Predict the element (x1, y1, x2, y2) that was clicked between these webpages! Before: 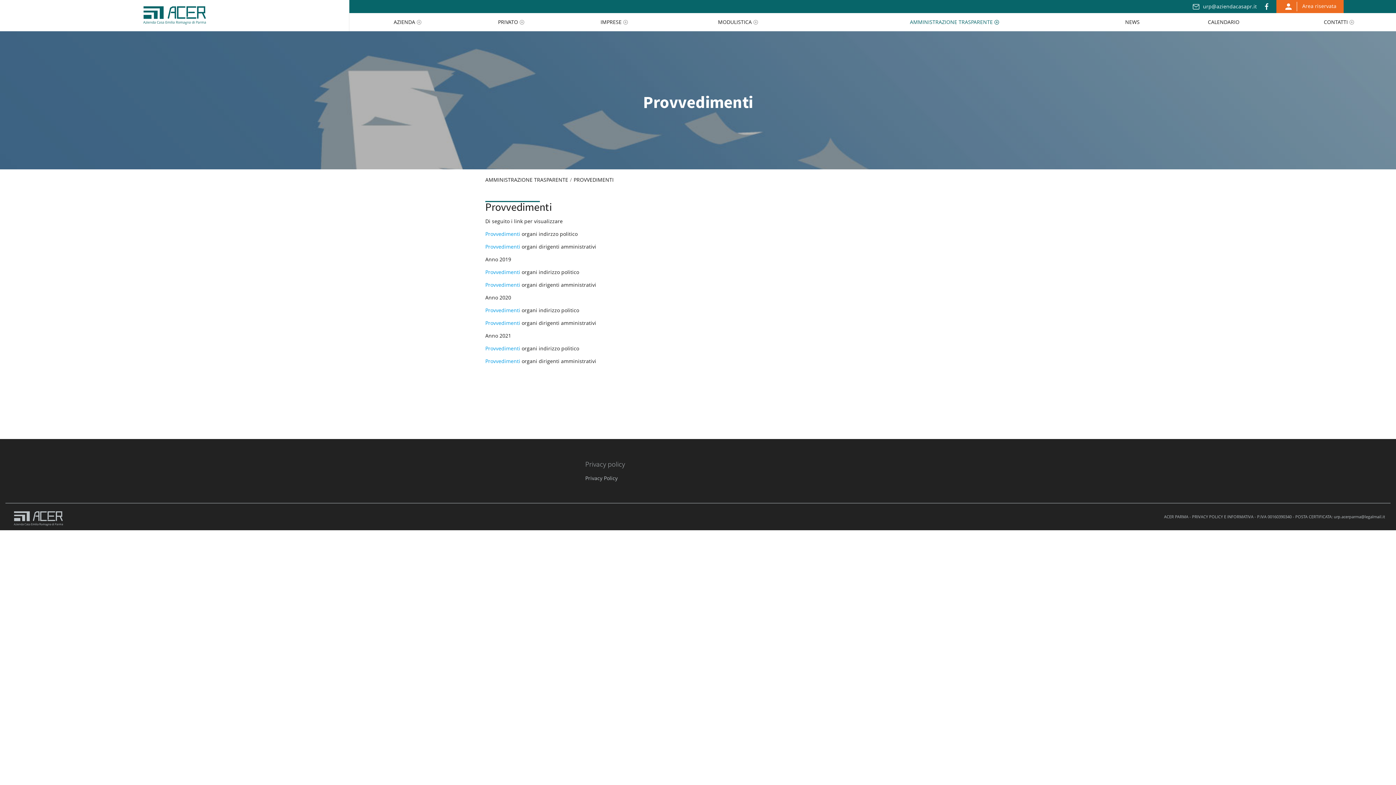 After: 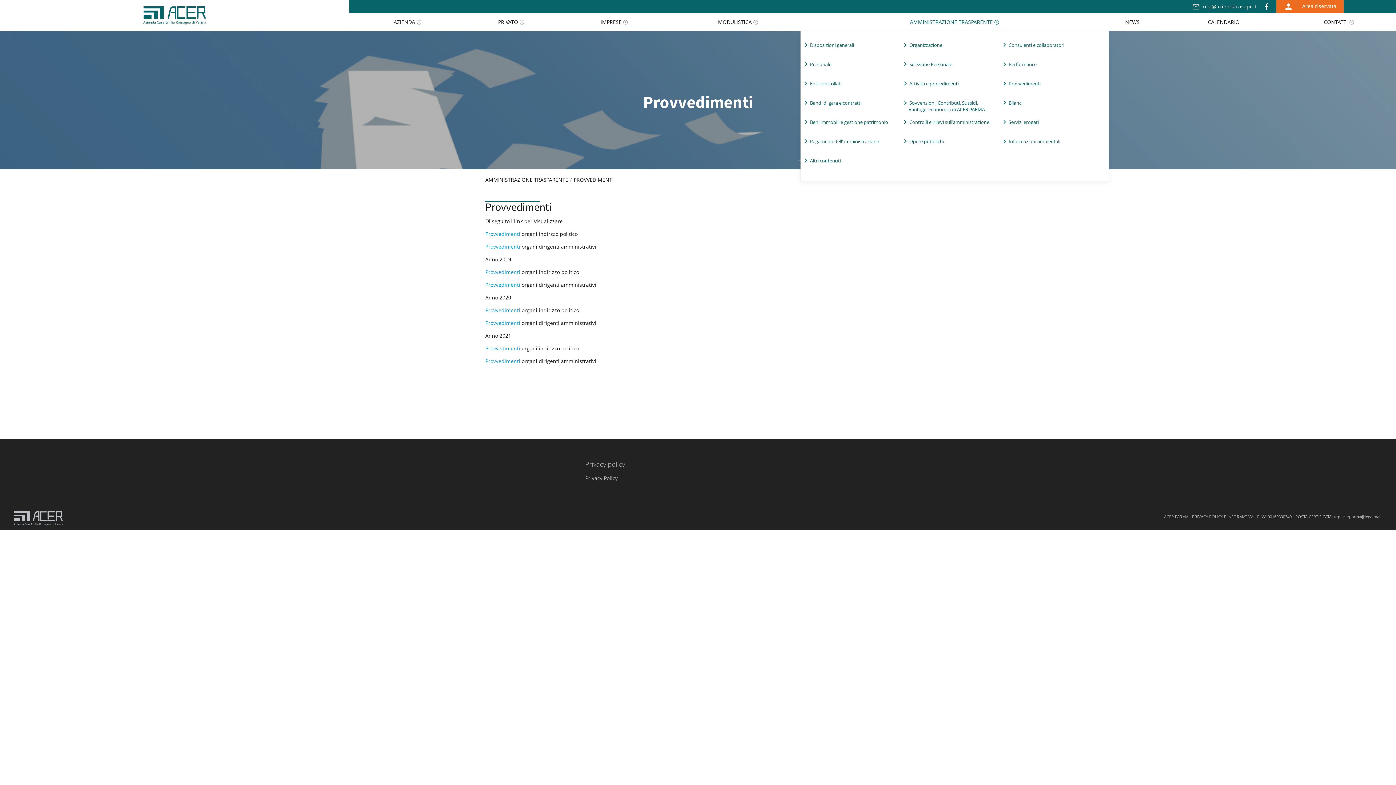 Action: bbox: (809, 13, 1100, 31) label: AMMINISTRAZIONE TRASPARENTE 